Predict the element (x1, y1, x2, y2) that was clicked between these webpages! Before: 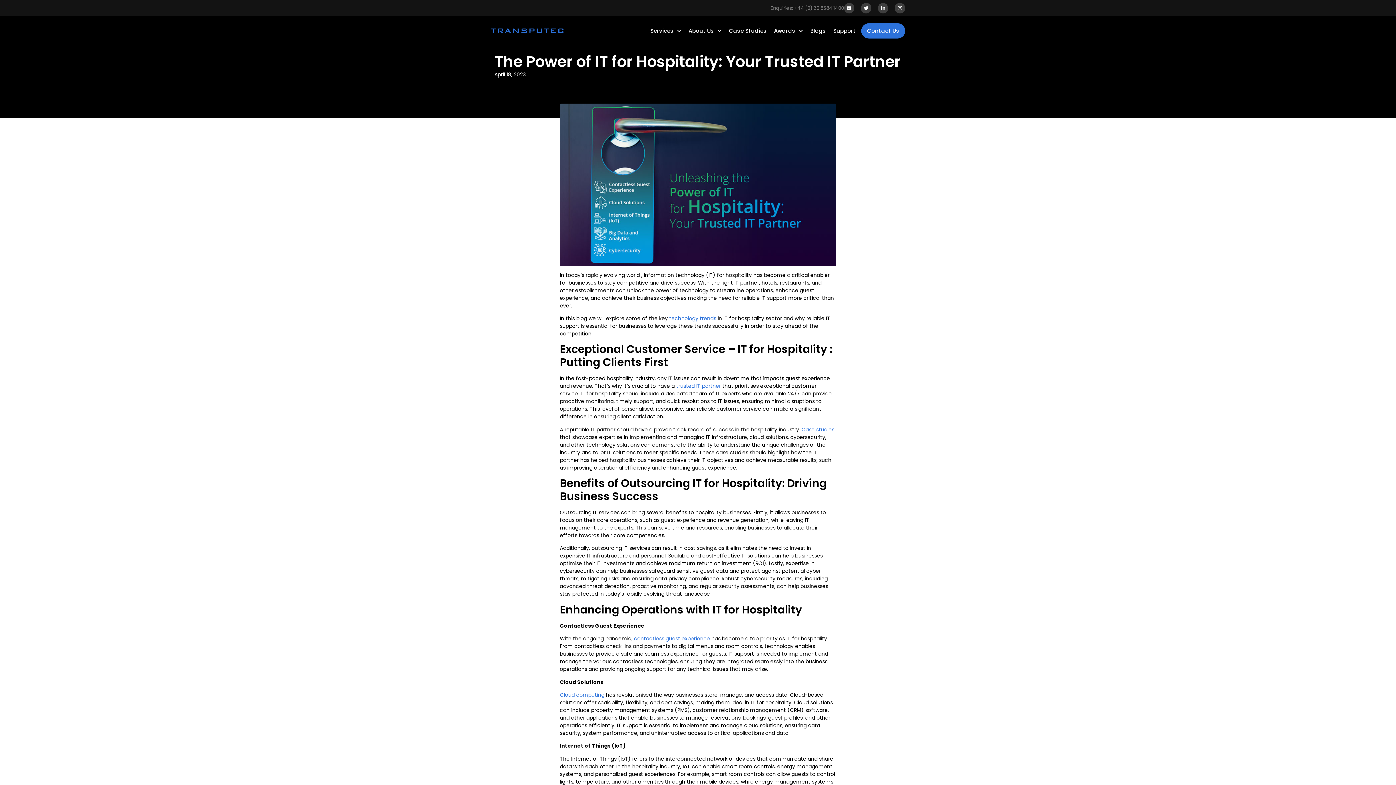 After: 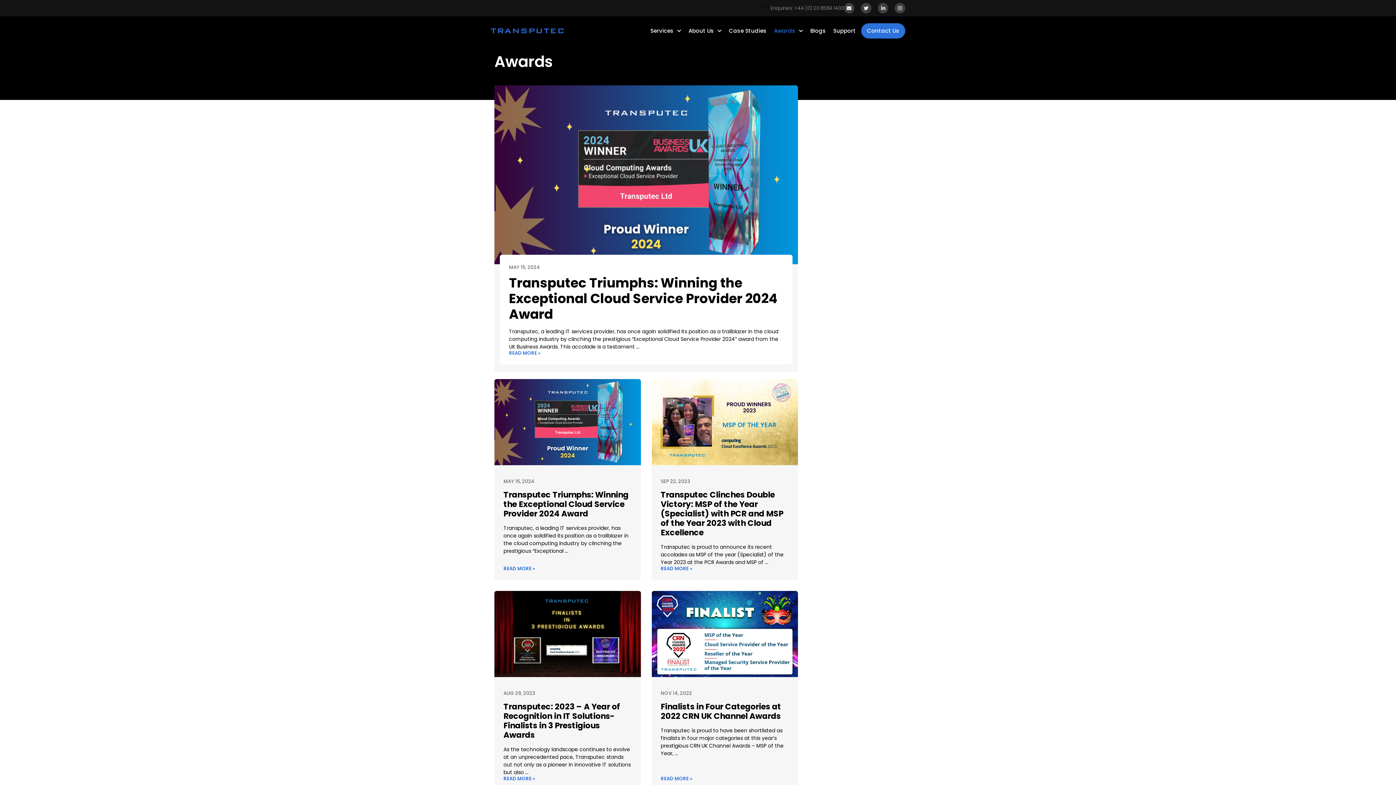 Action: label: Awards bbox: (770, 23, 806, 38)